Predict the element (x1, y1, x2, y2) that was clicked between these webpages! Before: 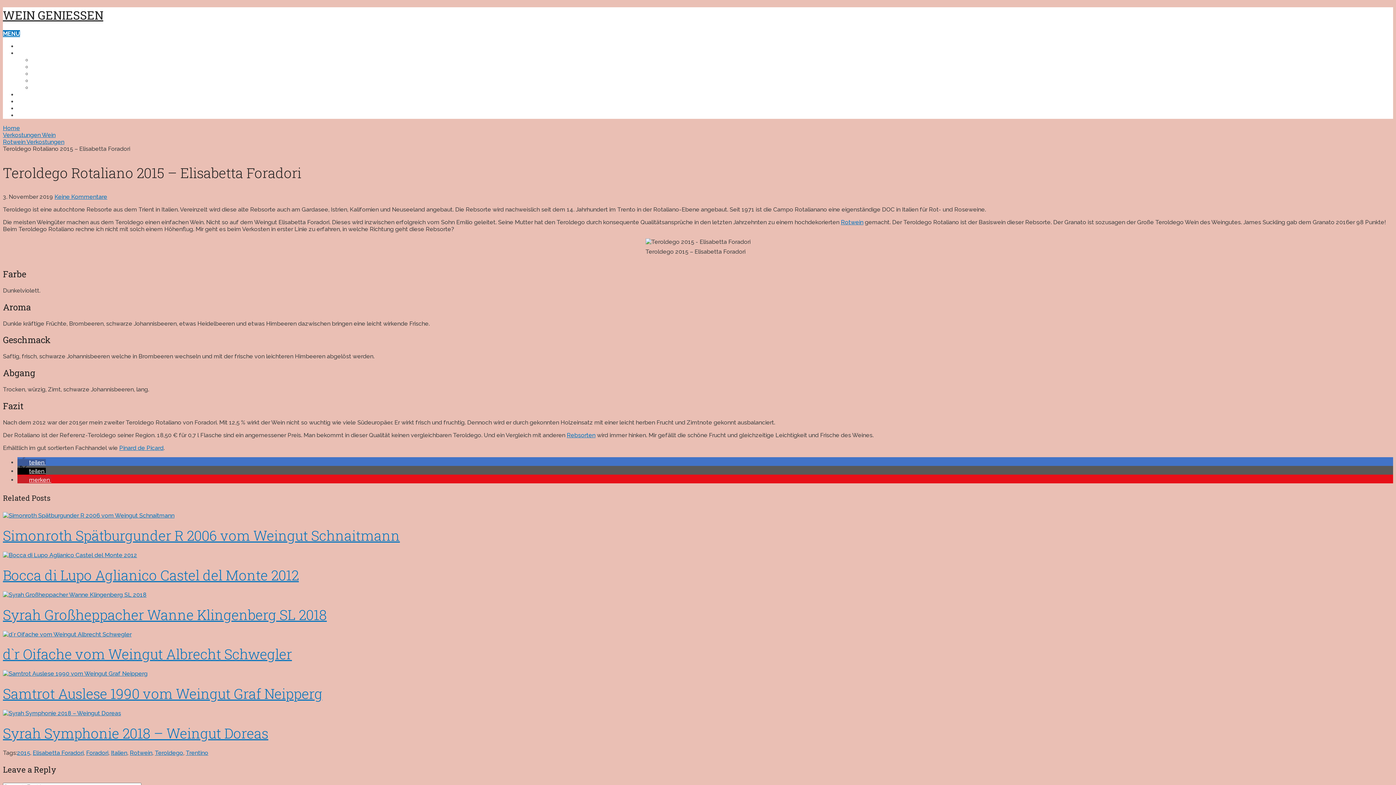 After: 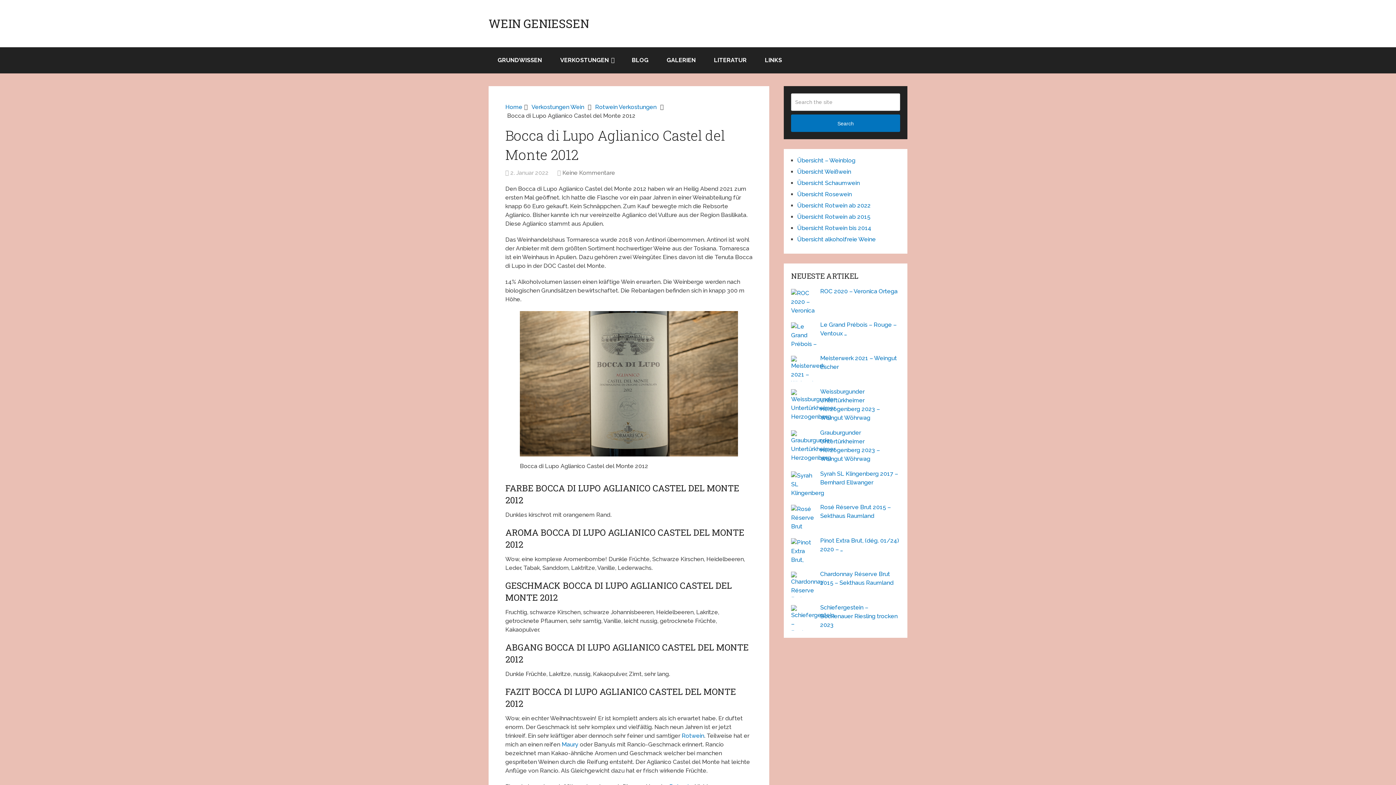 Action: bbox: (2, 551, 1393, 558)